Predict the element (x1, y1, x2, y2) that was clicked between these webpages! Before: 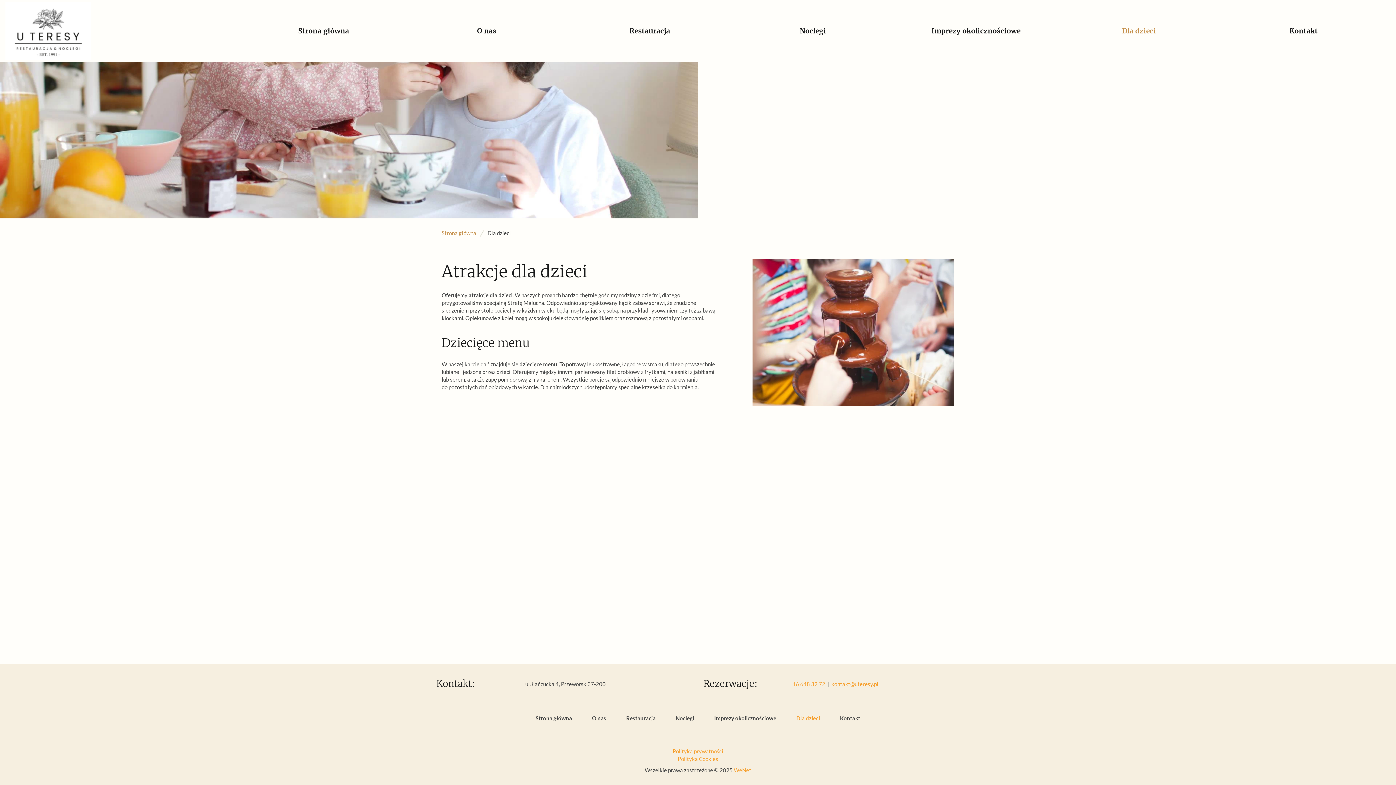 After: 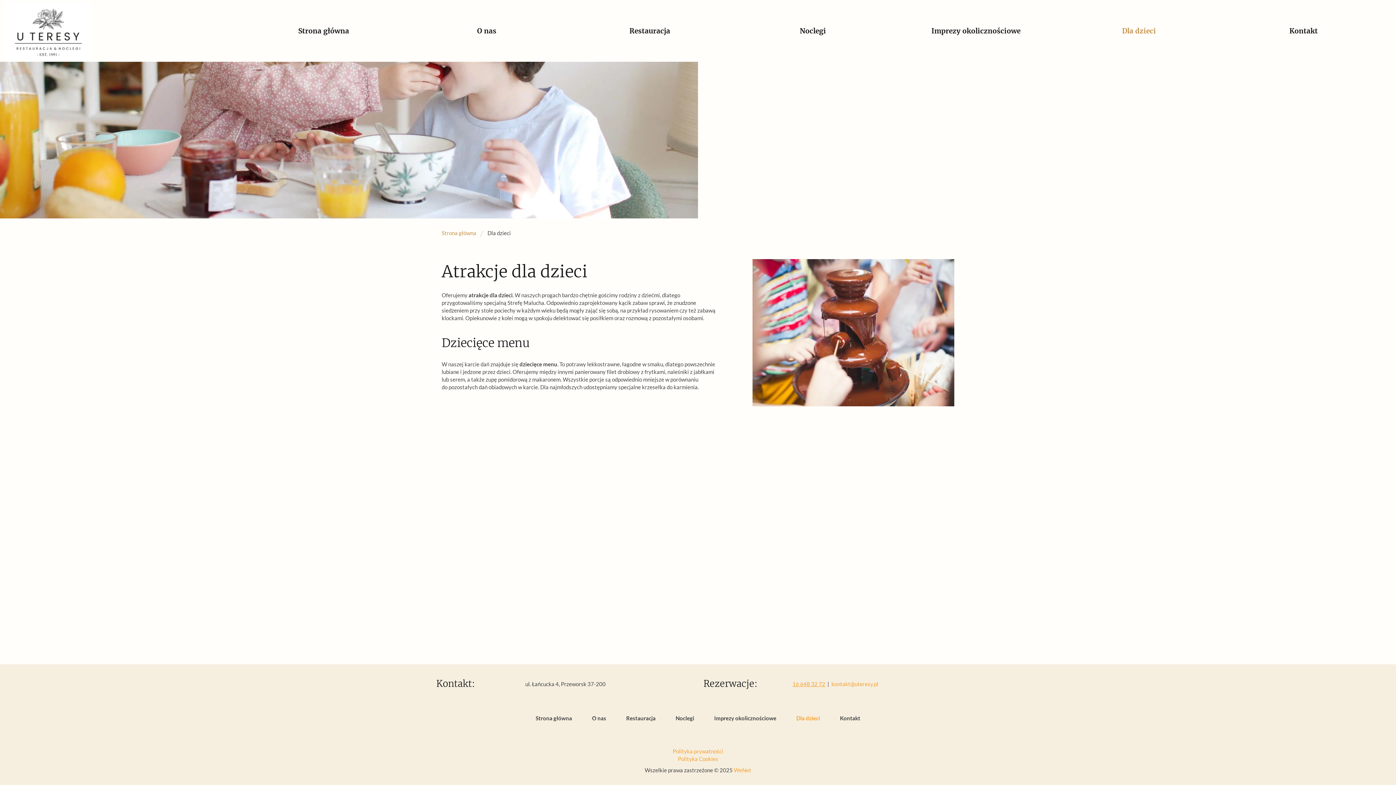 Action: bbox: (792, 681, 825, 687) label: 16 648 32 72